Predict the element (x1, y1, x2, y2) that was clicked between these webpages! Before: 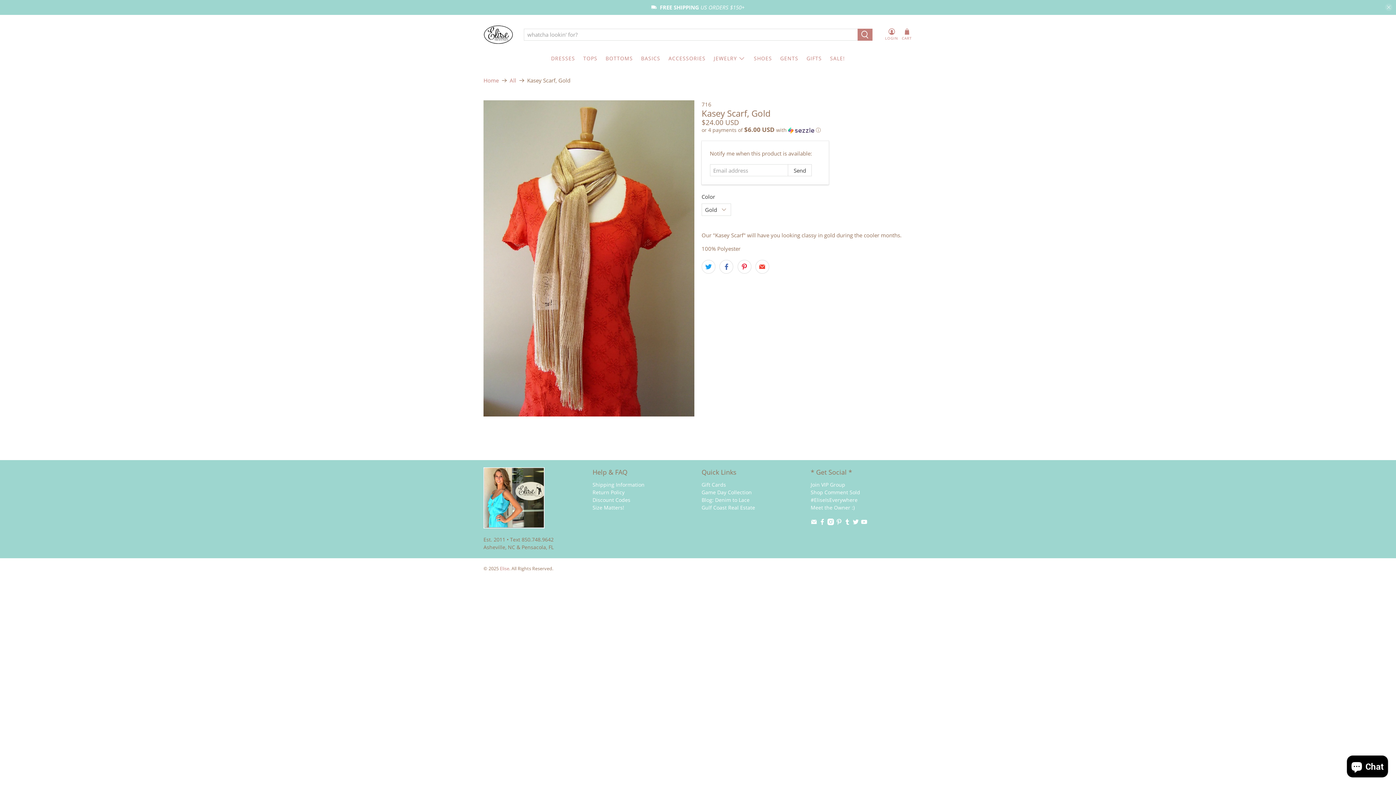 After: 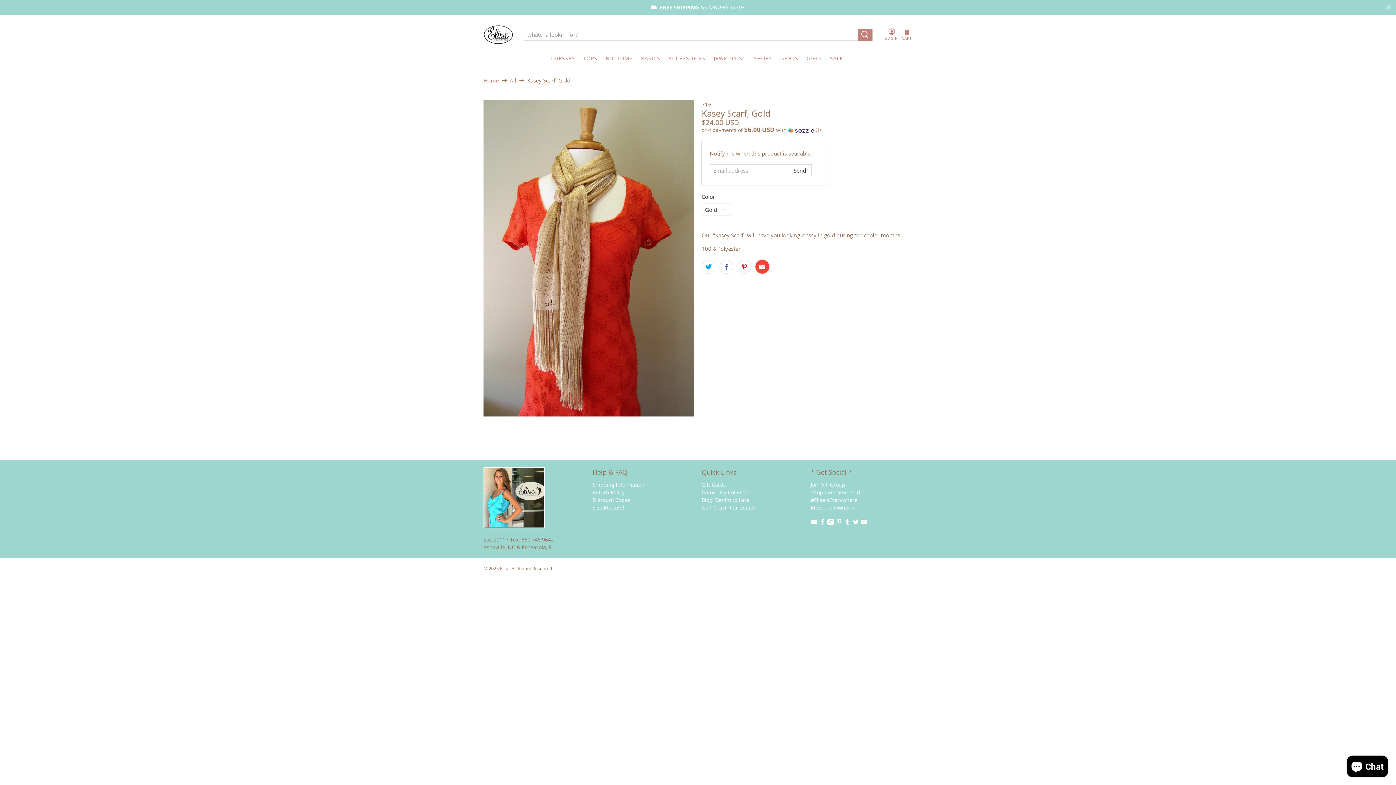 Action: bbox: (755, 260, 769, 273)